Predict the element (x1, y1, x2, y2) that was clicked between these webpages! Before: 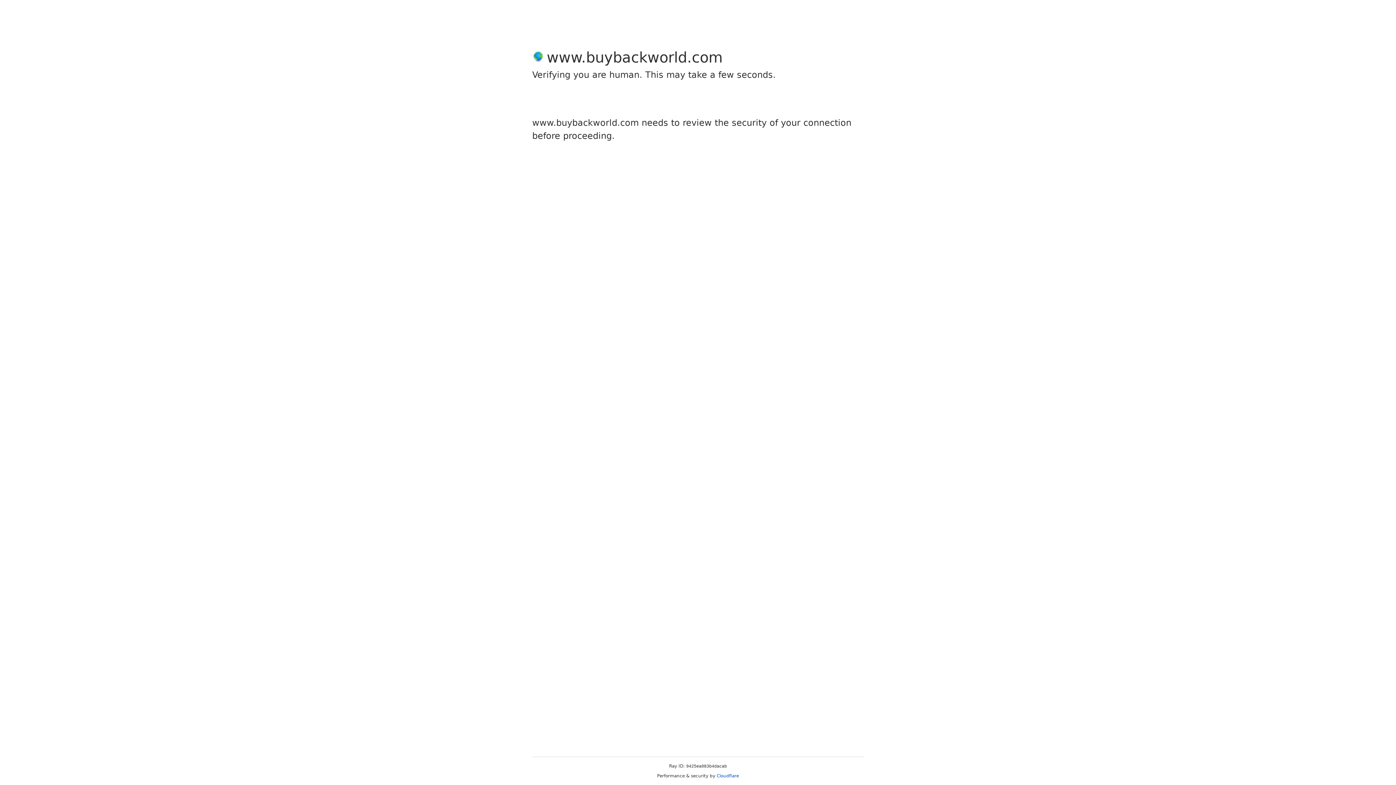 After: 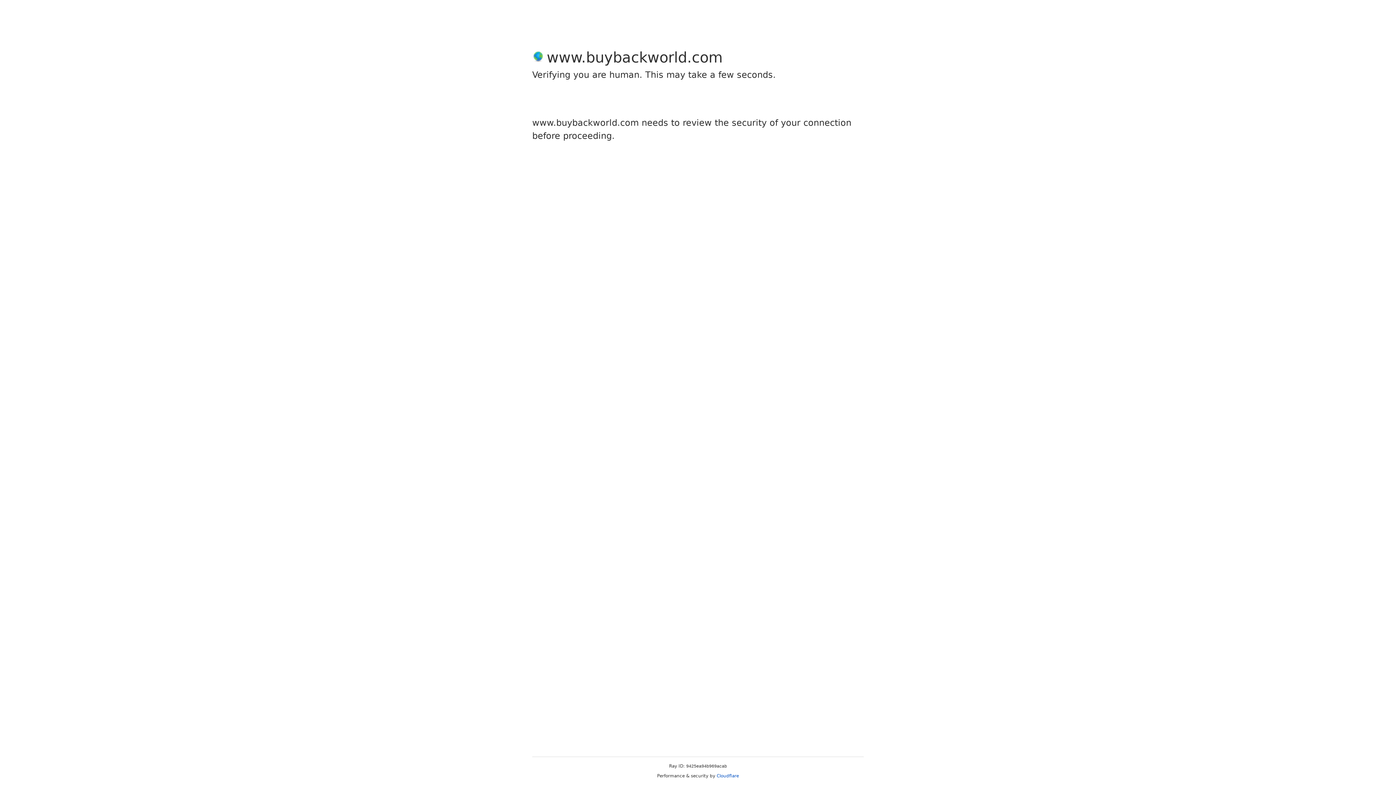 Action: bbox: (716, 773, 739, 778) label: Cloudflare